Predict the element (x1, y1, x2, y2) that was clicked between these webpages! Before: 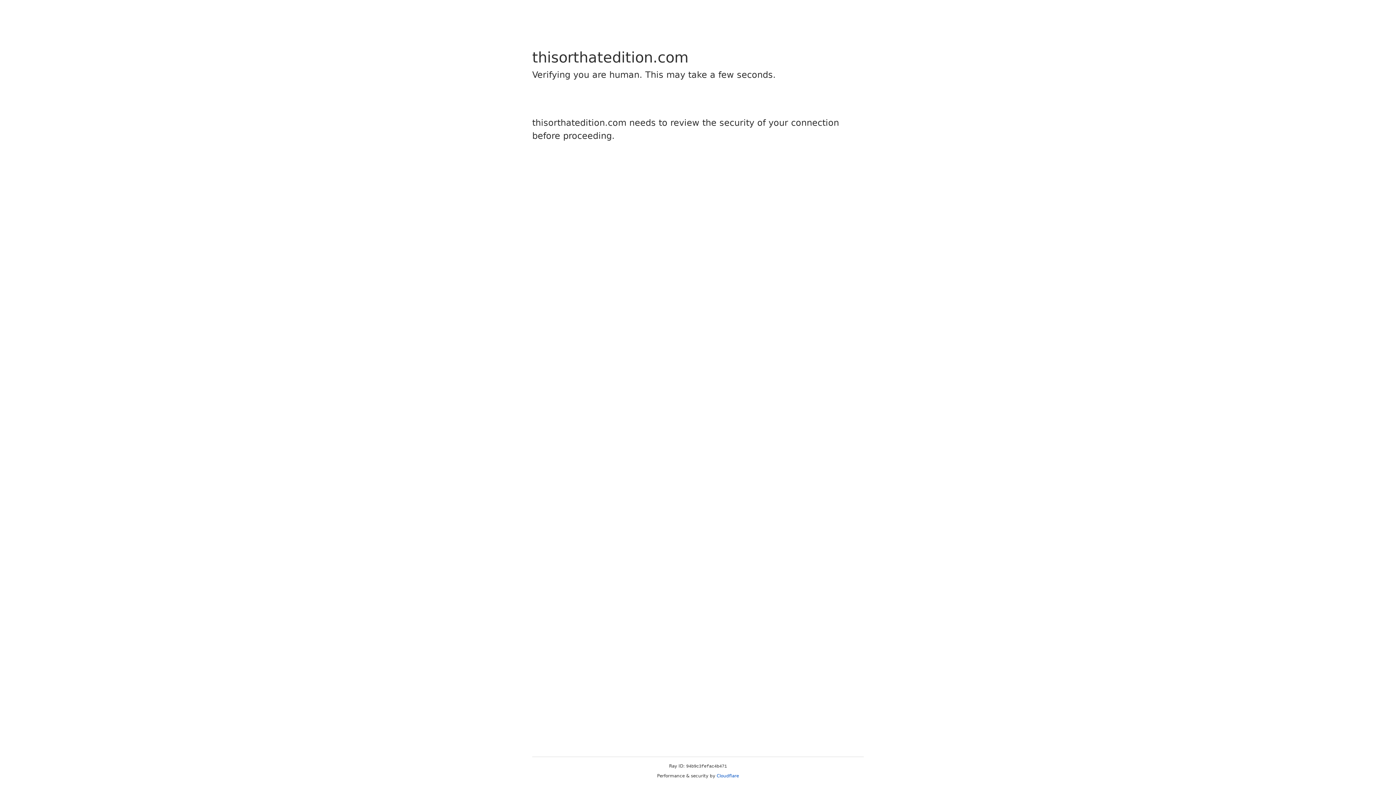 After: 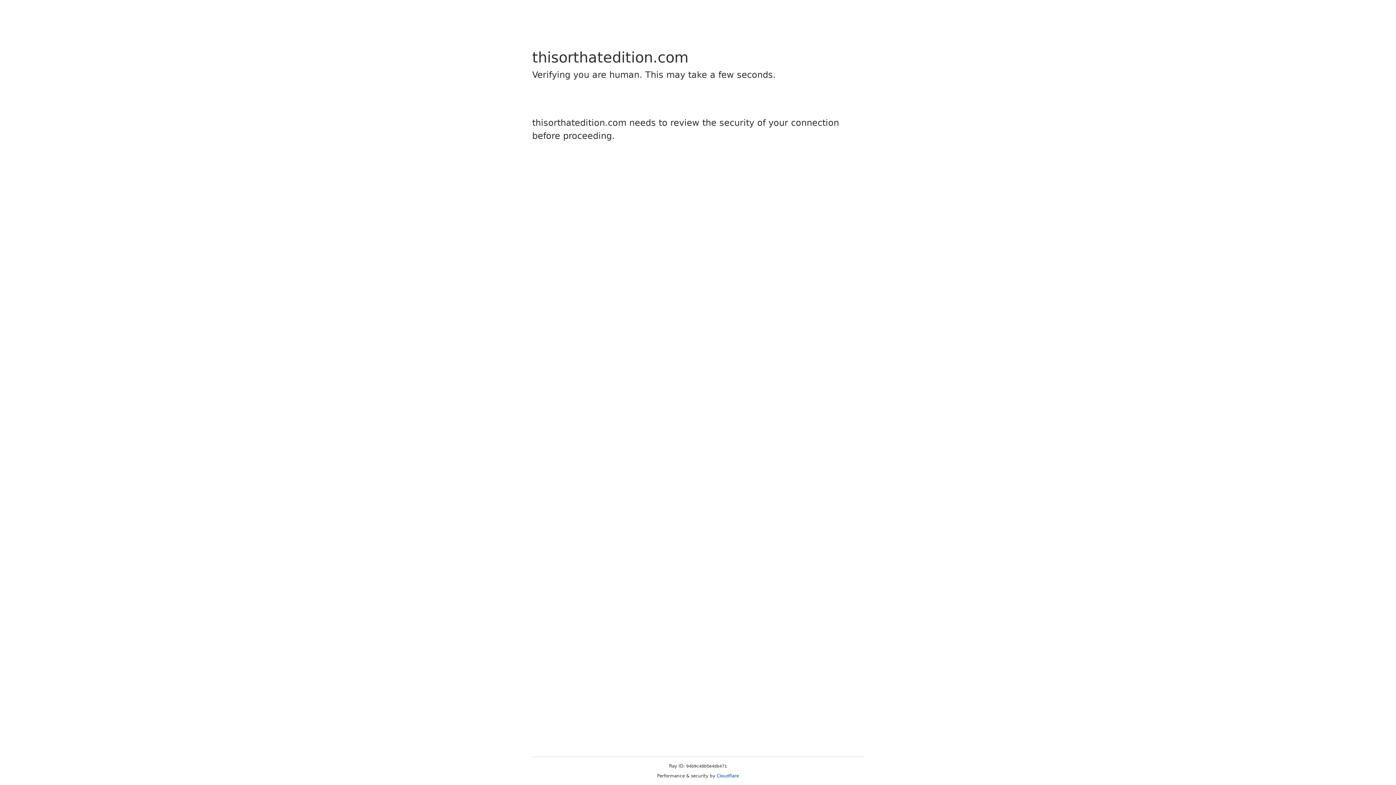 Action: bbox: (716, 773, 739, 778) label: Cloudflare